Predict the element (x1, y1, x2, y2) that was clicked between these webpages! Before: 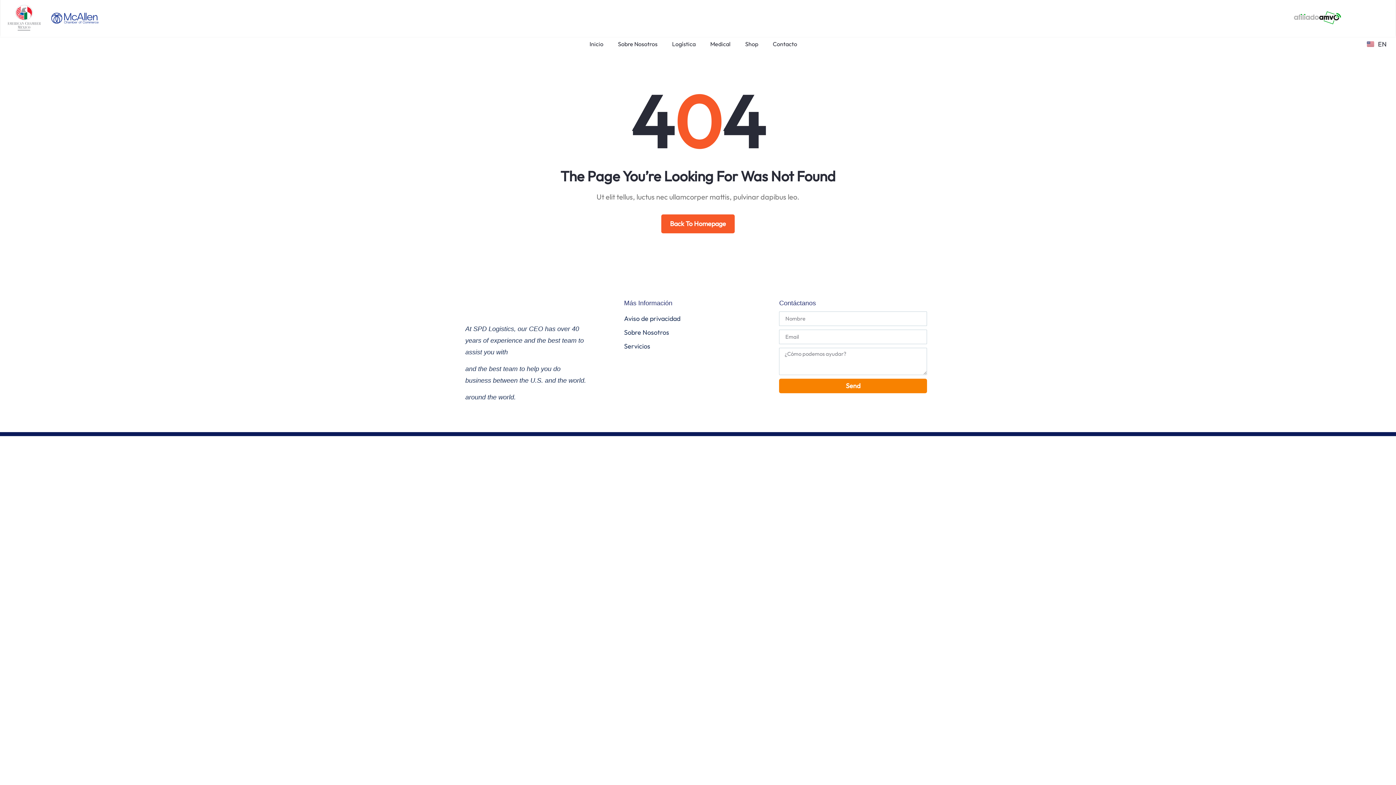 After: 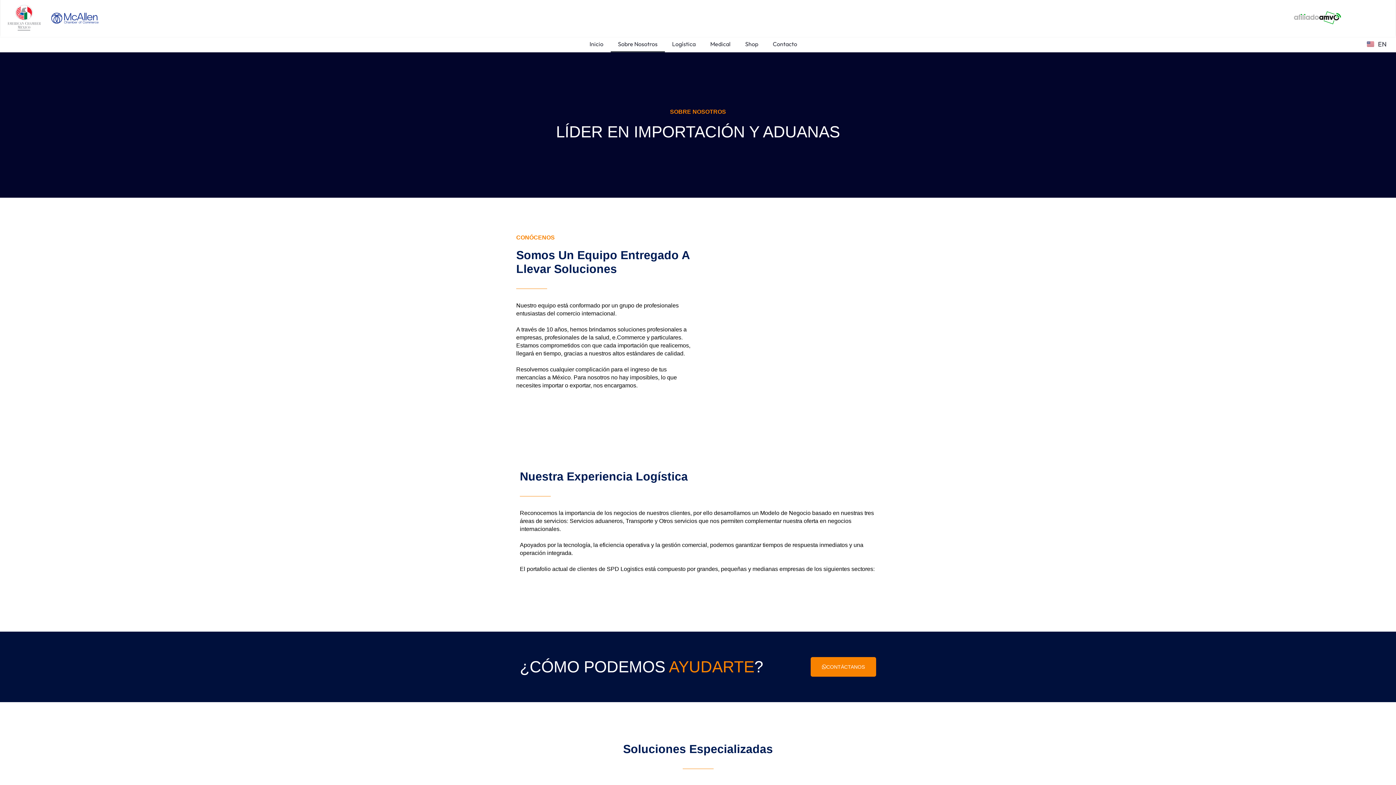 Action: bbox: (610, 35, 664, 52) label: Sobre Nosotros